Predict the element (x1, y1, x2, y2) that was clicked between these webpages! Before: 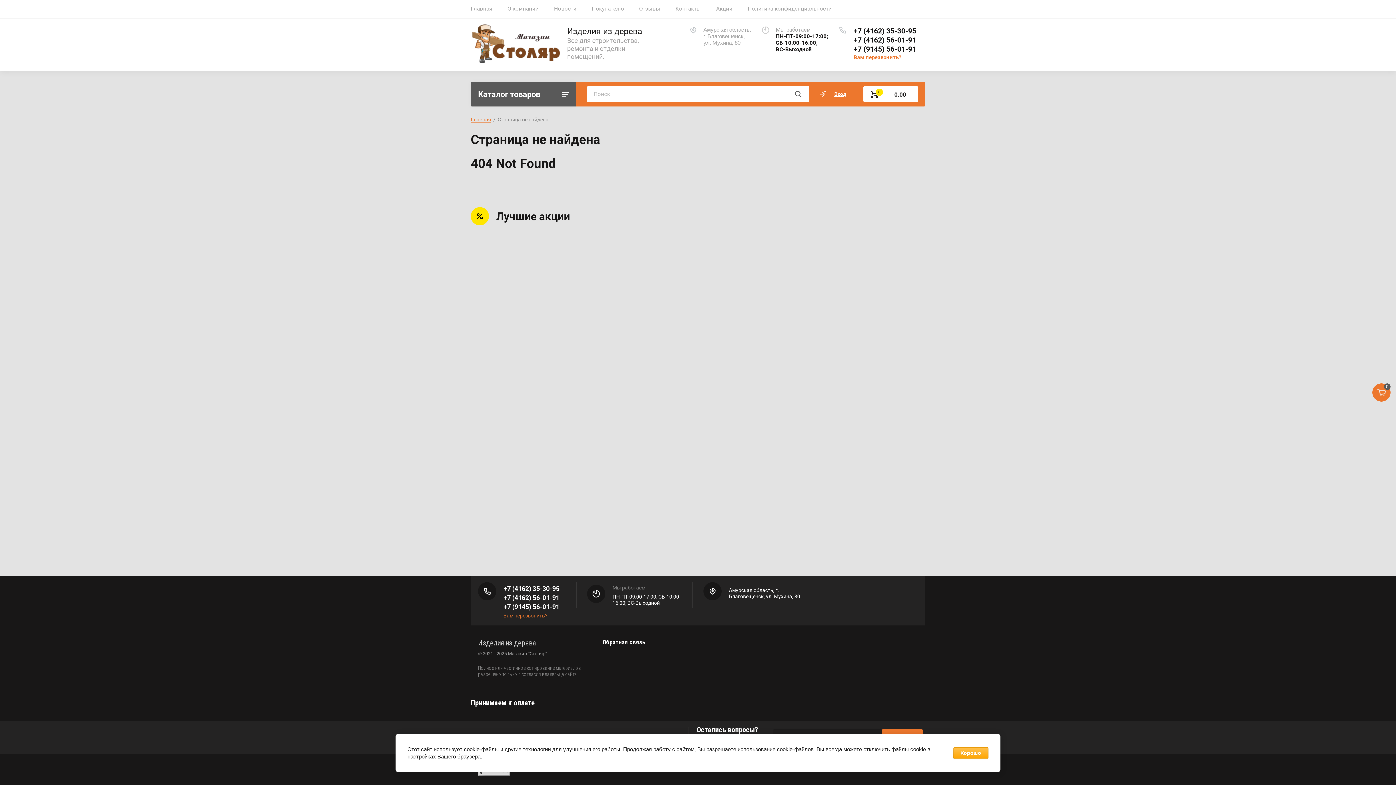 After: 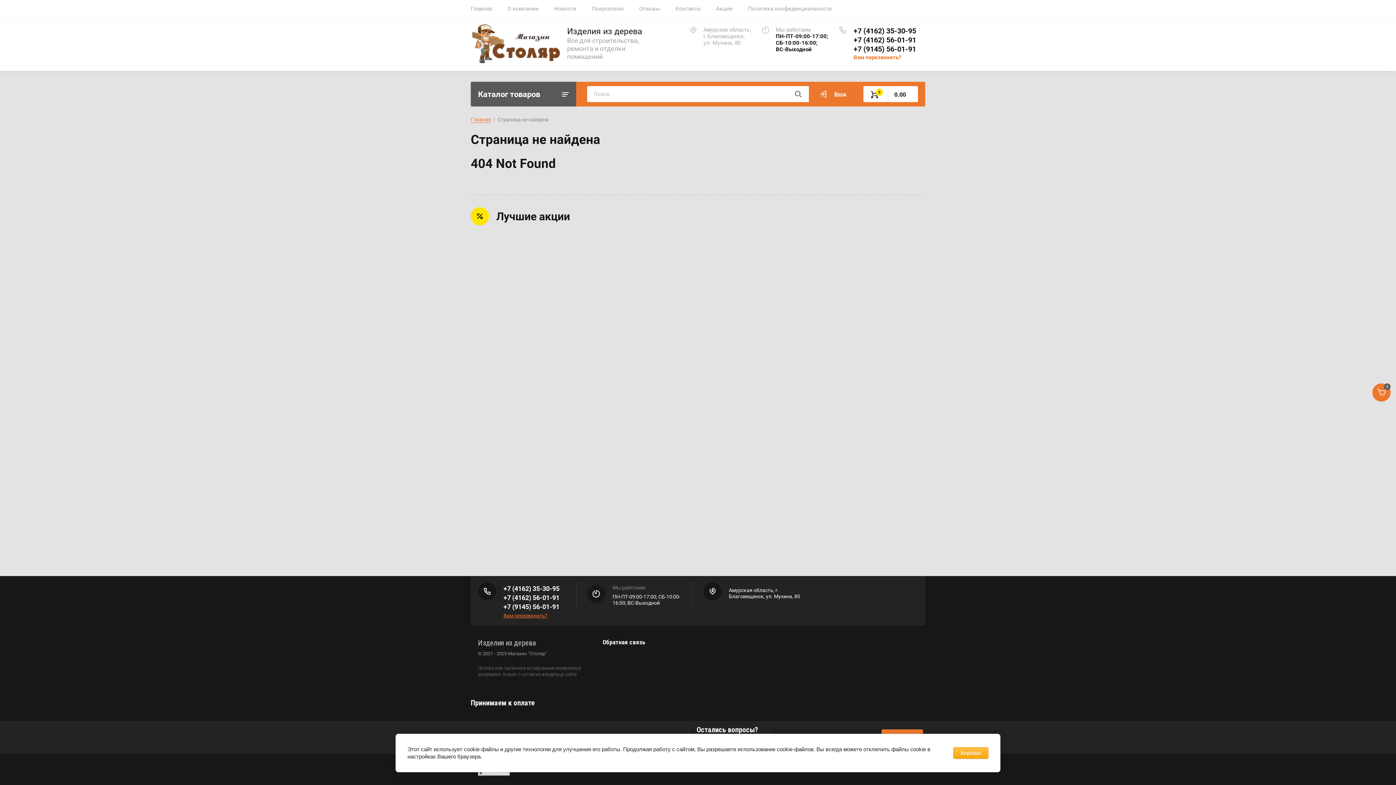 Action: label: +7 (4162) 56-01-91 bbox: (853, 35, 916, 44)